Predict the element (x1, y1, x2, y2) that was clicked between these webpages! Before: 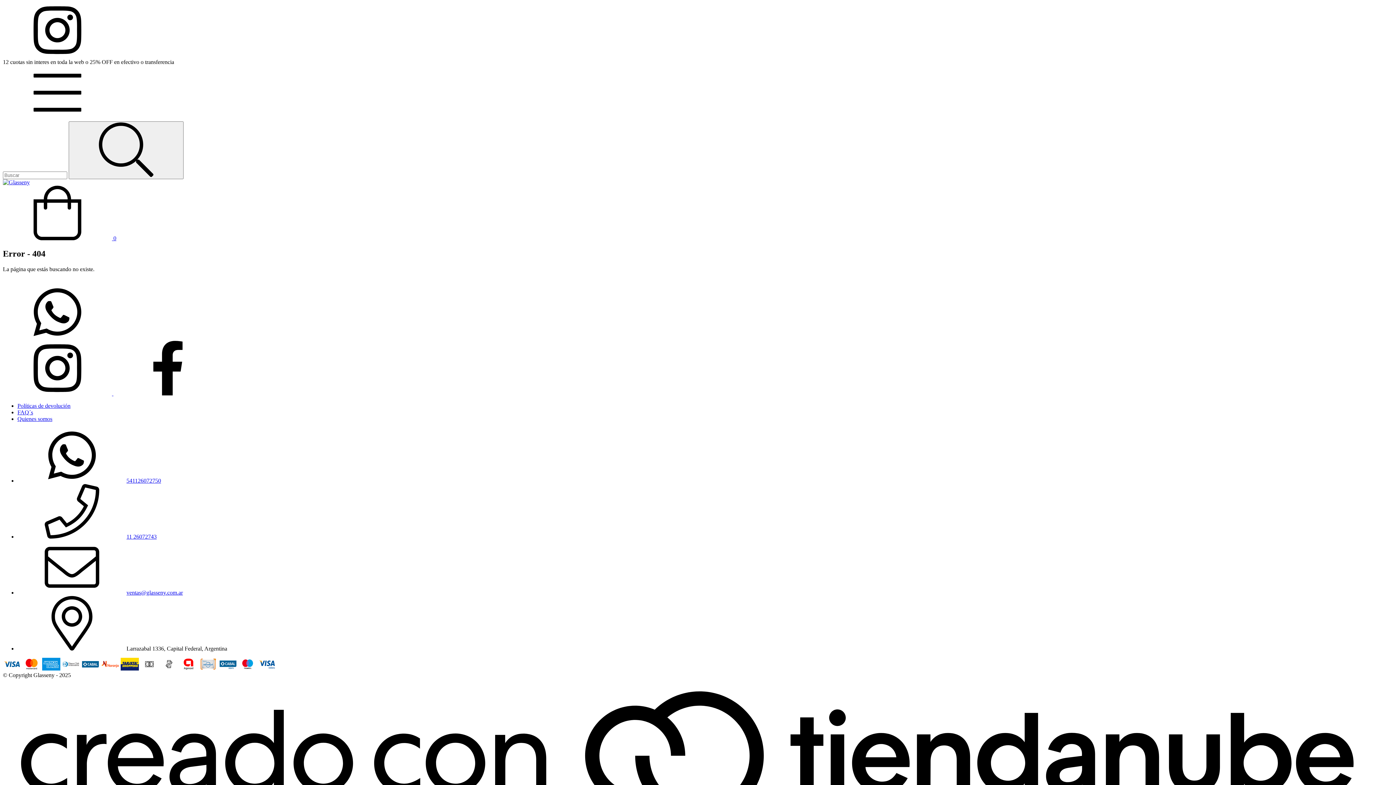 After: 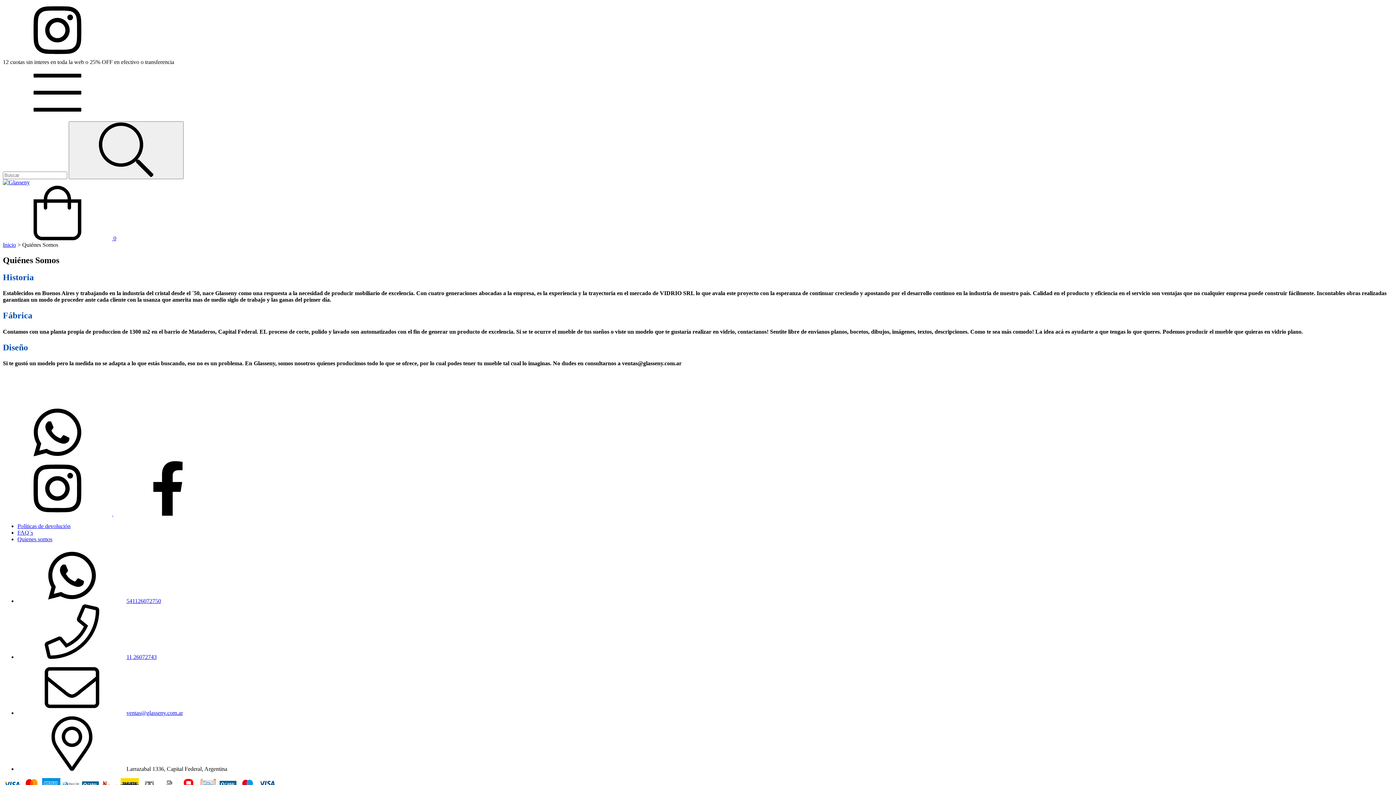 Action: bbox: (17, 415, 52, 422) label: Quienes somos